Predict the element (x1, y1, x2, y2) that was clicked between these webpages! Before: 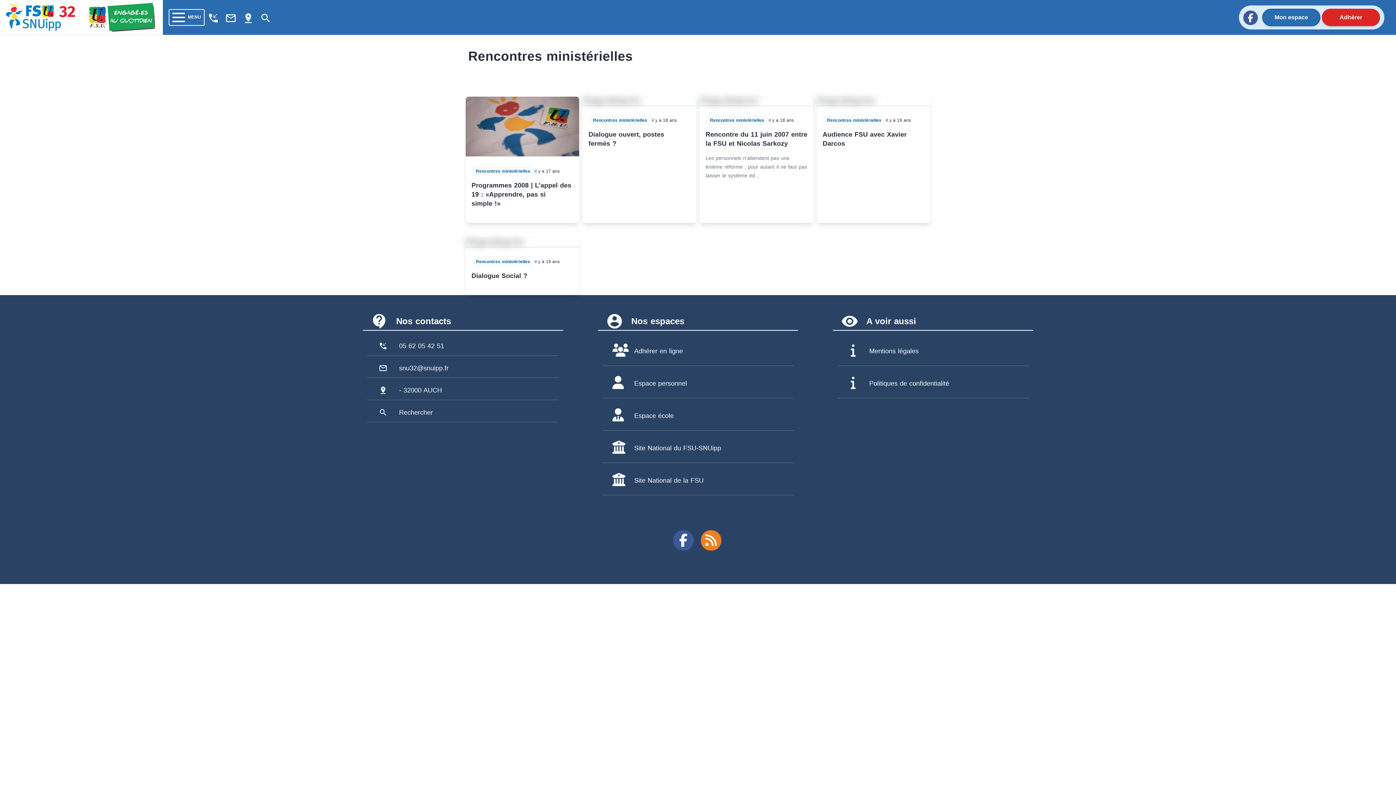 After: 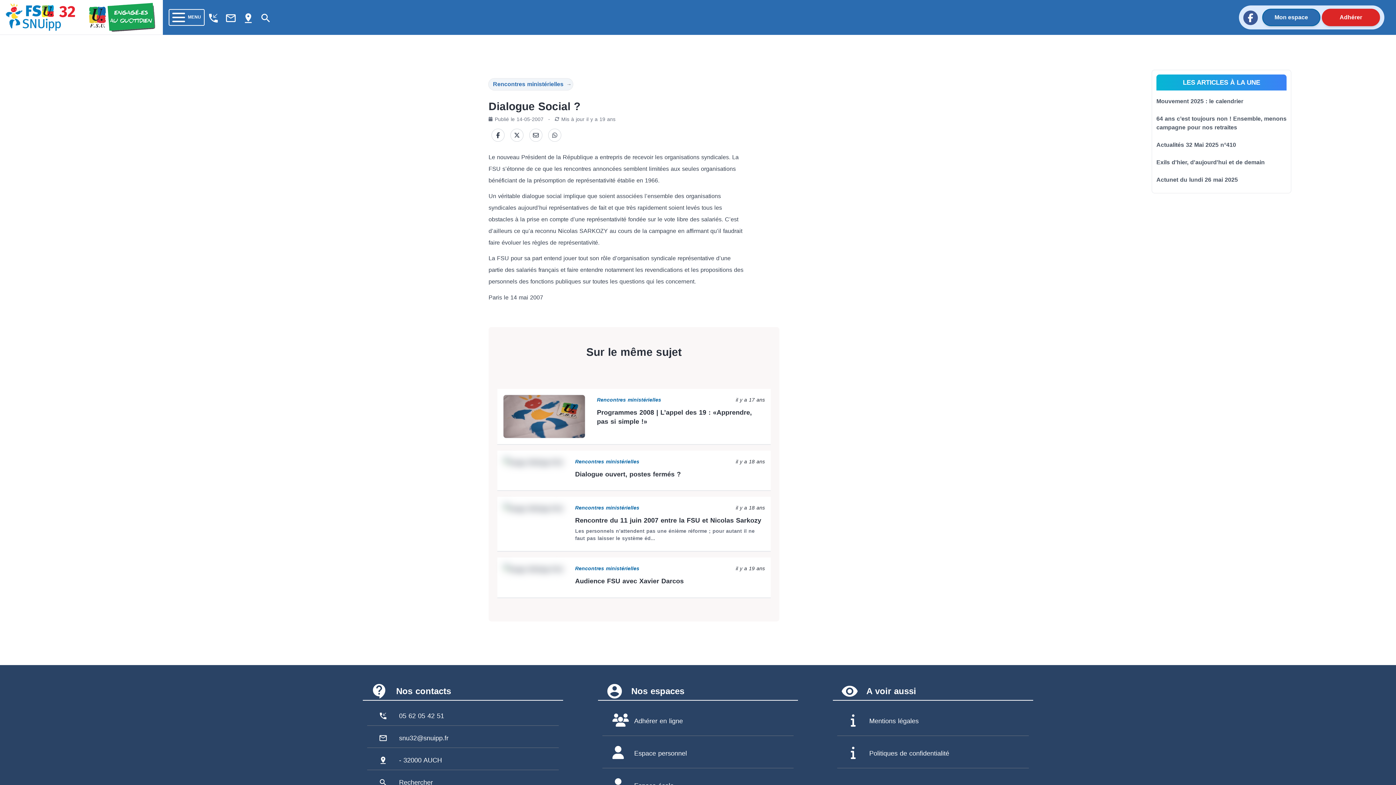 Action: label: Rencontres ministérielles
il y a 19 ans
Dialogue Social ? bbox: (465, 238, 579, 294)